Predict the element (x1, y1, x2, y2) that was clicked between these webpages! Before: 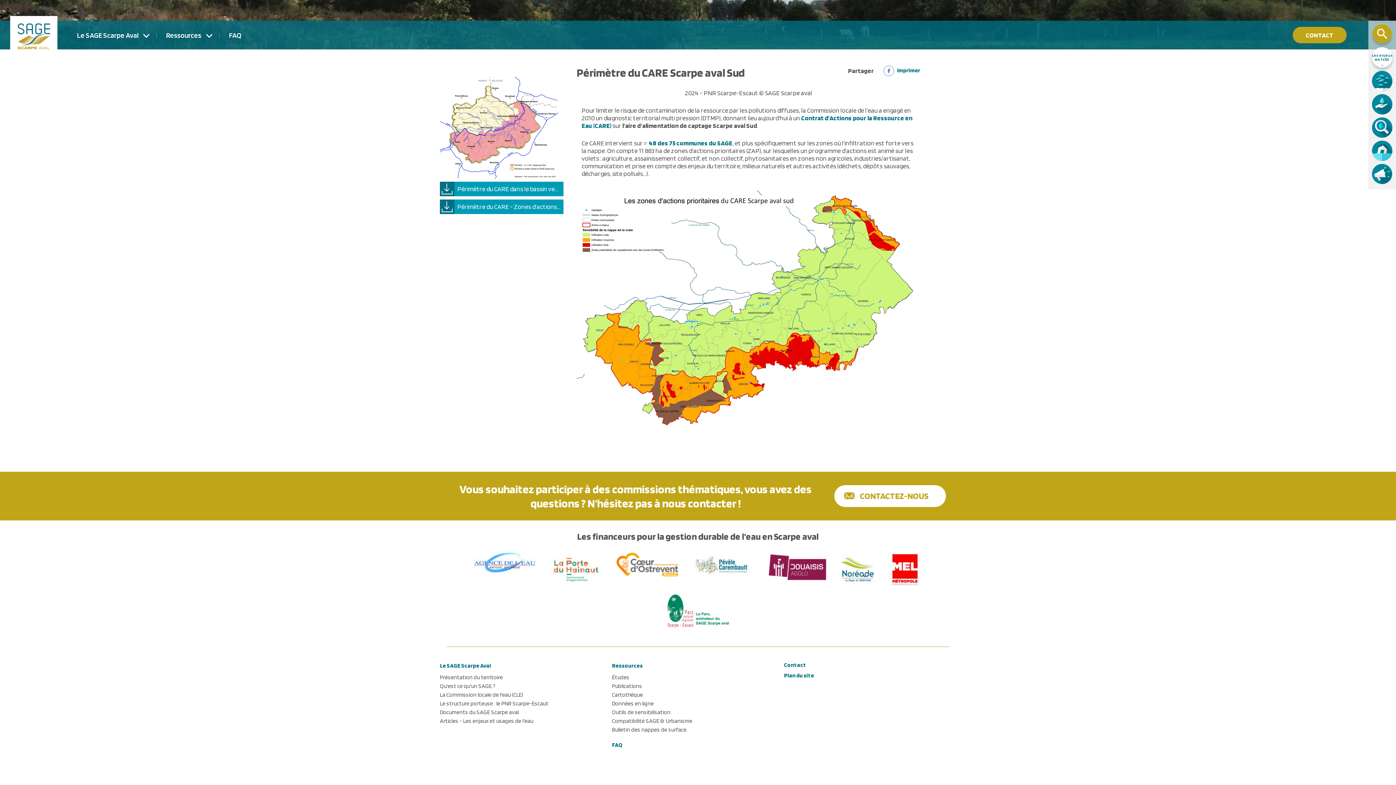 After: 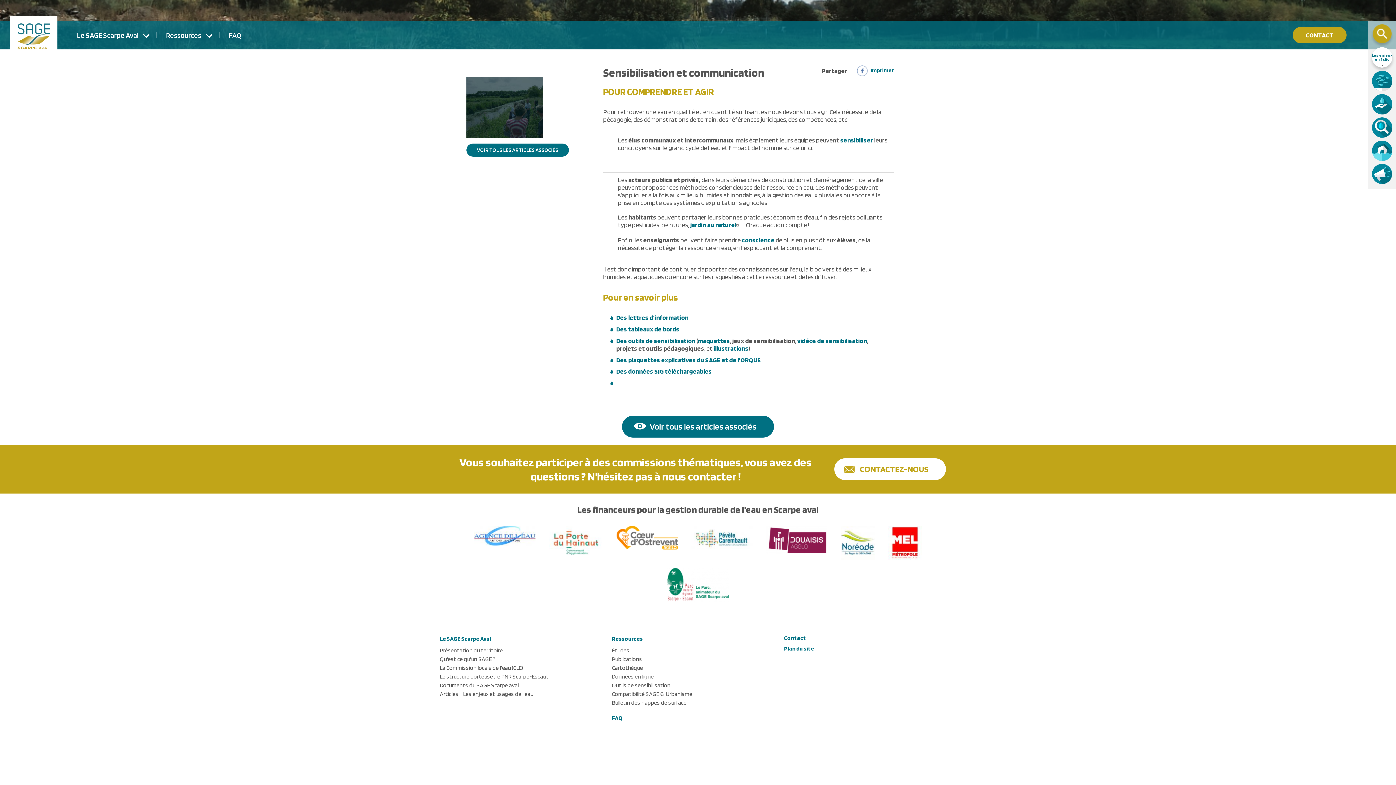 Action: bbox: (1372, 163, 1392, 184)